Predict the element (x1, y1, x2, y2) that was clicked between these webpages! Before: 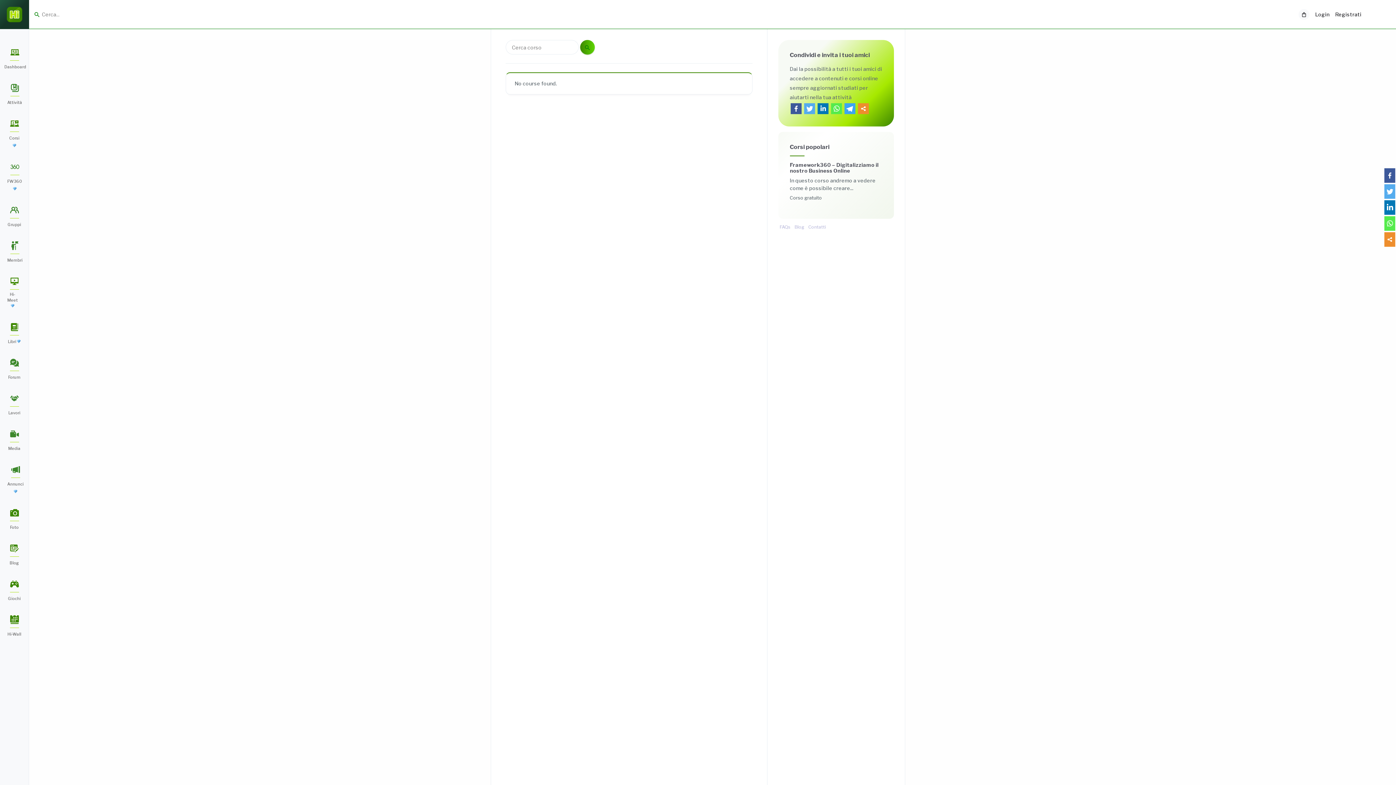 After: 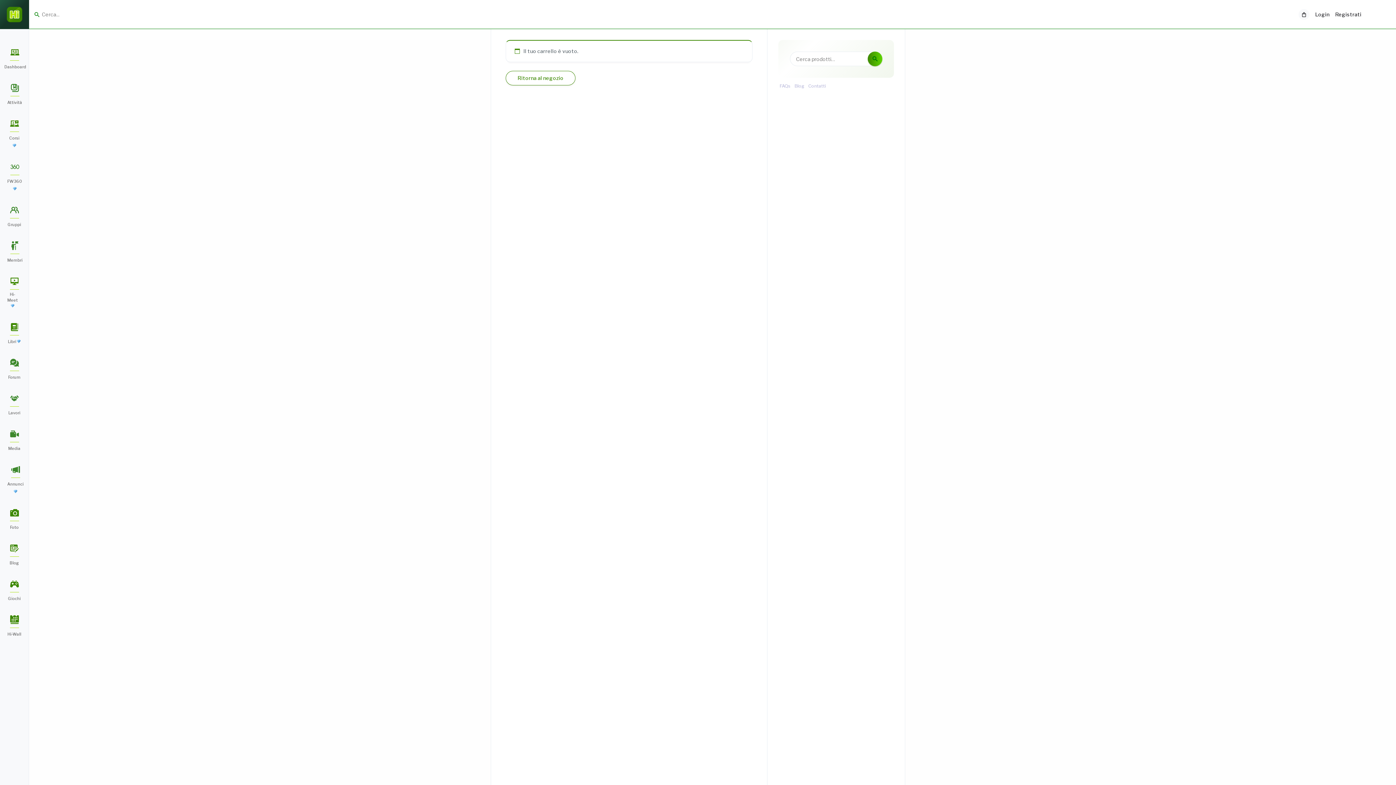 Action: bbox: (1296, 8, 1312, 20)